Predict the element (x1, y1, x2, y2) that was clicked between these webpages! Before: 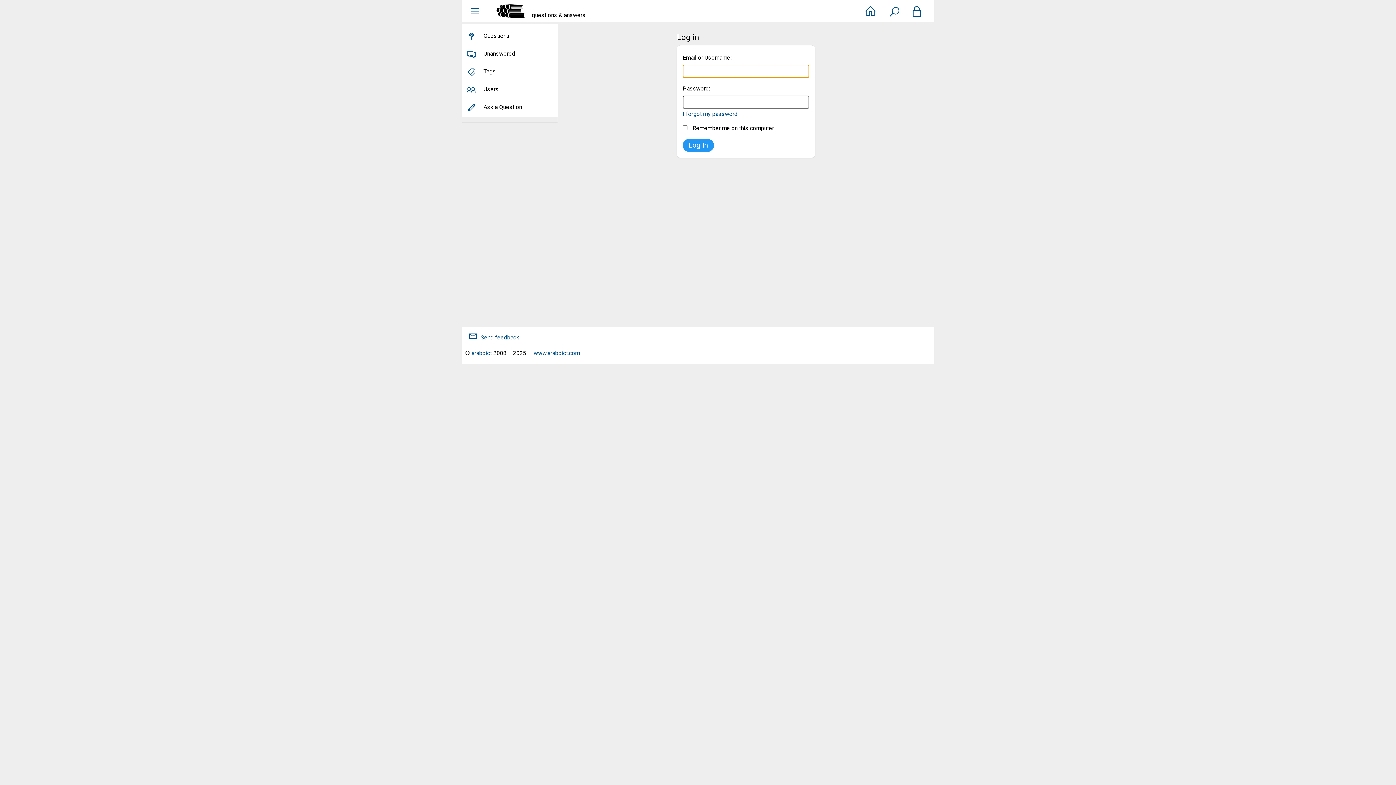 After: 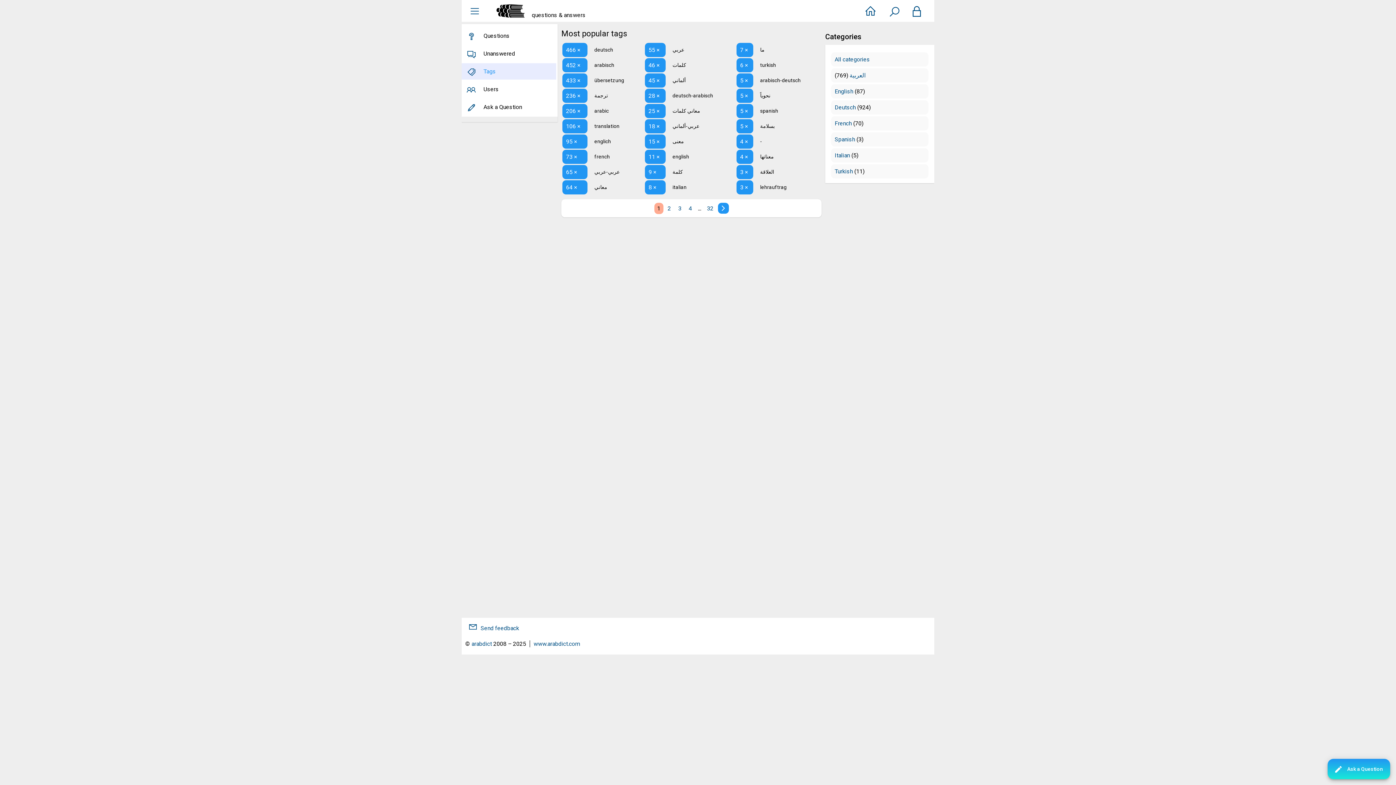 Action: label: Tags bbox: (461, 63, 556, 79)